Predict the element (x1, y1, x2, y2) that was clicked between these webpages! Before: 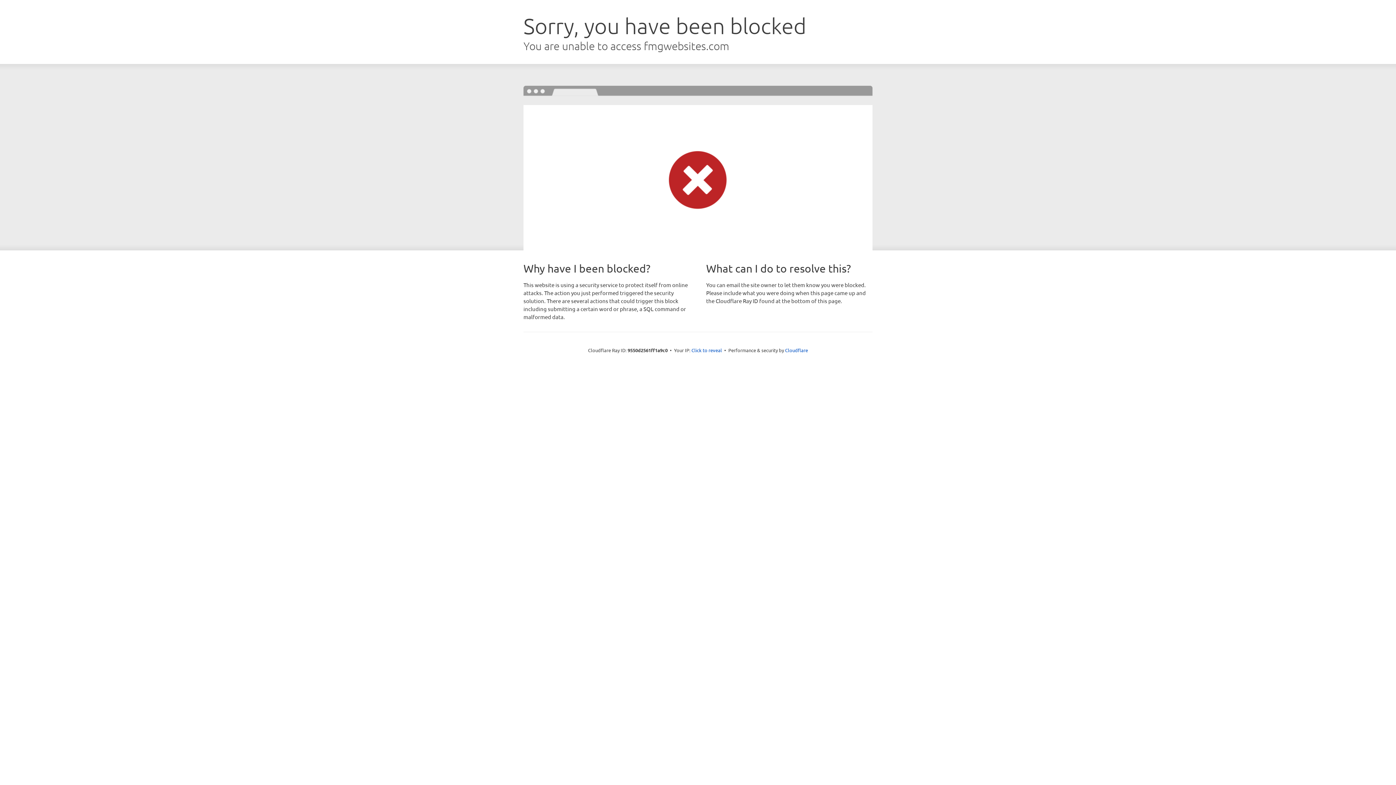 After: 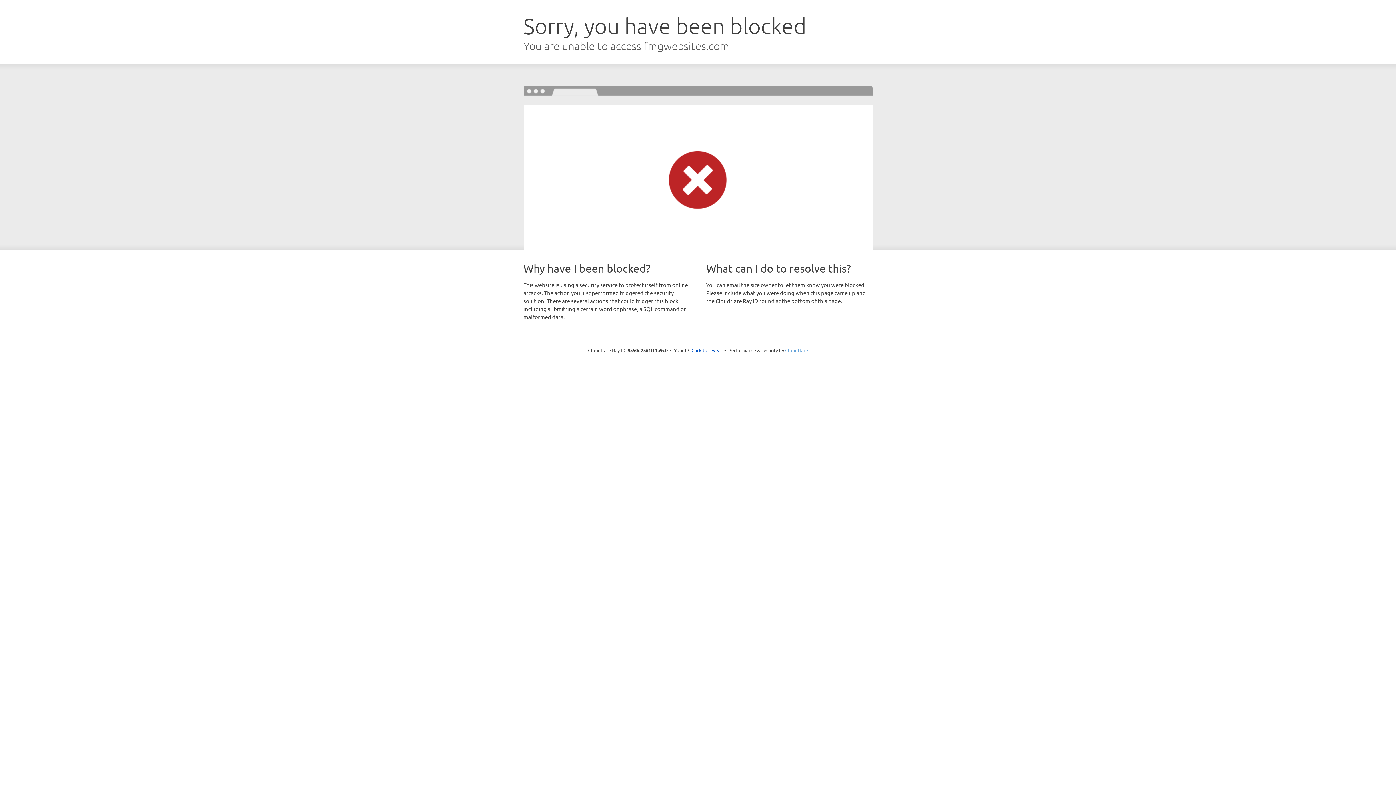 Action: label: Cloudflare bbox: (785, 347, 808, 353)